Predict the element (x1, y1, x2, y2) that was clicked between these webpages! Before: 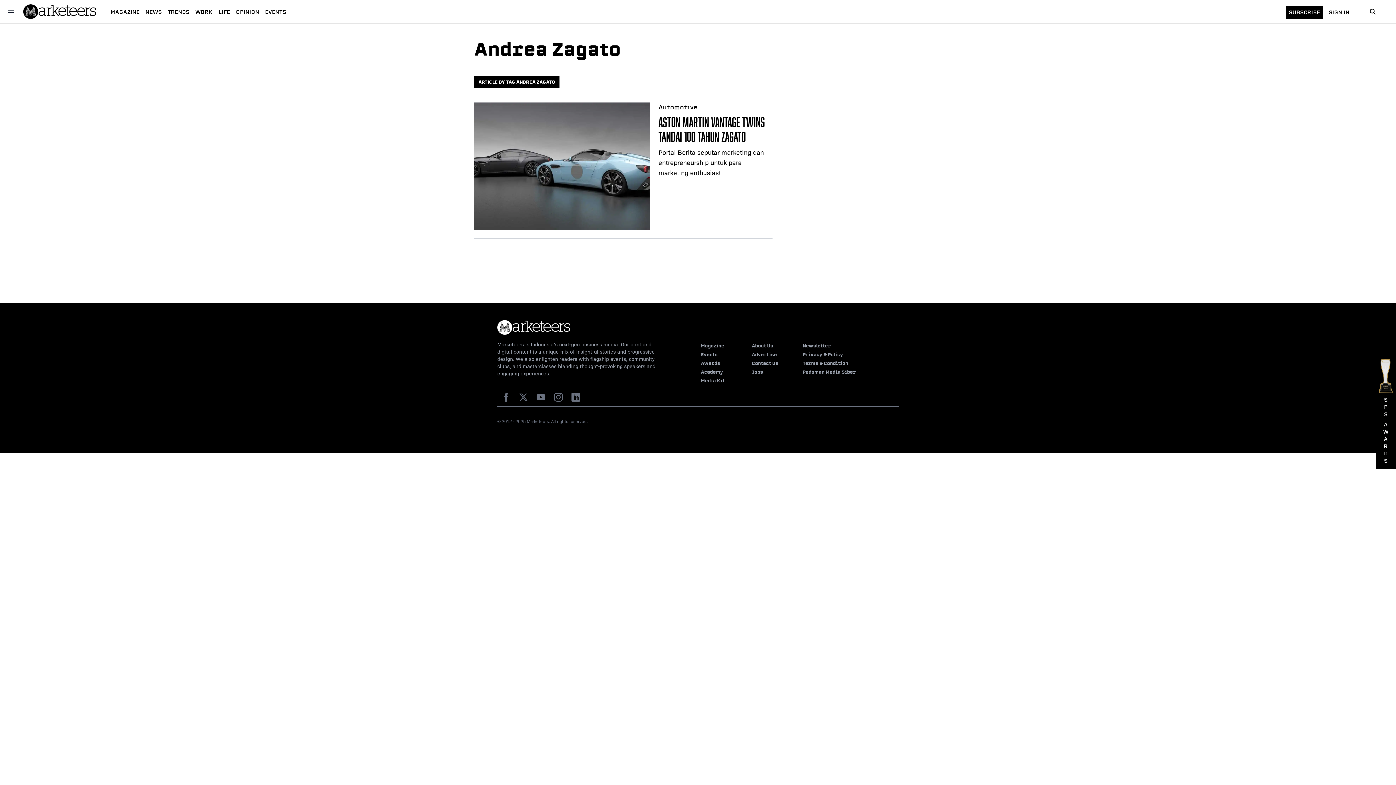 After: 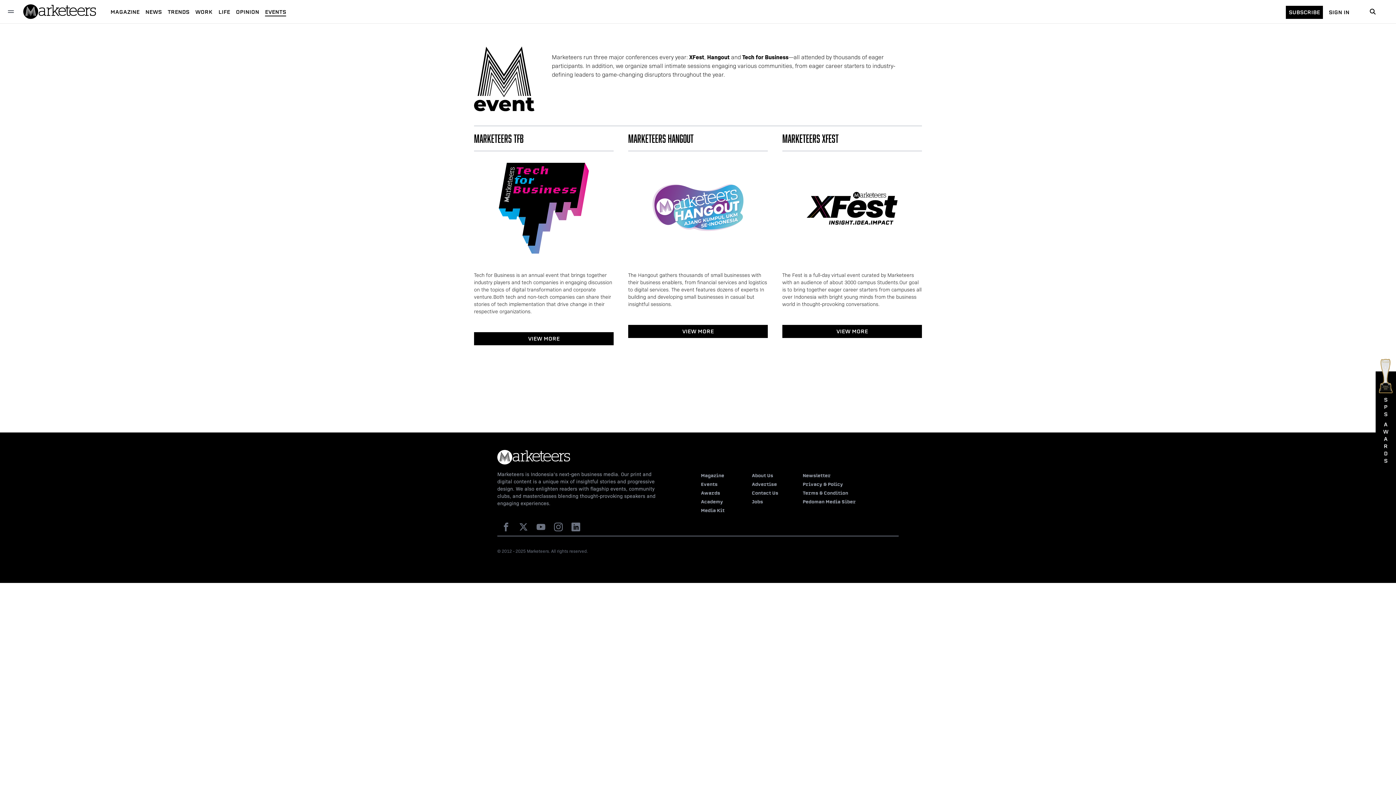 Action: bbox: (265, 7, 286, 14) label: EVENTS